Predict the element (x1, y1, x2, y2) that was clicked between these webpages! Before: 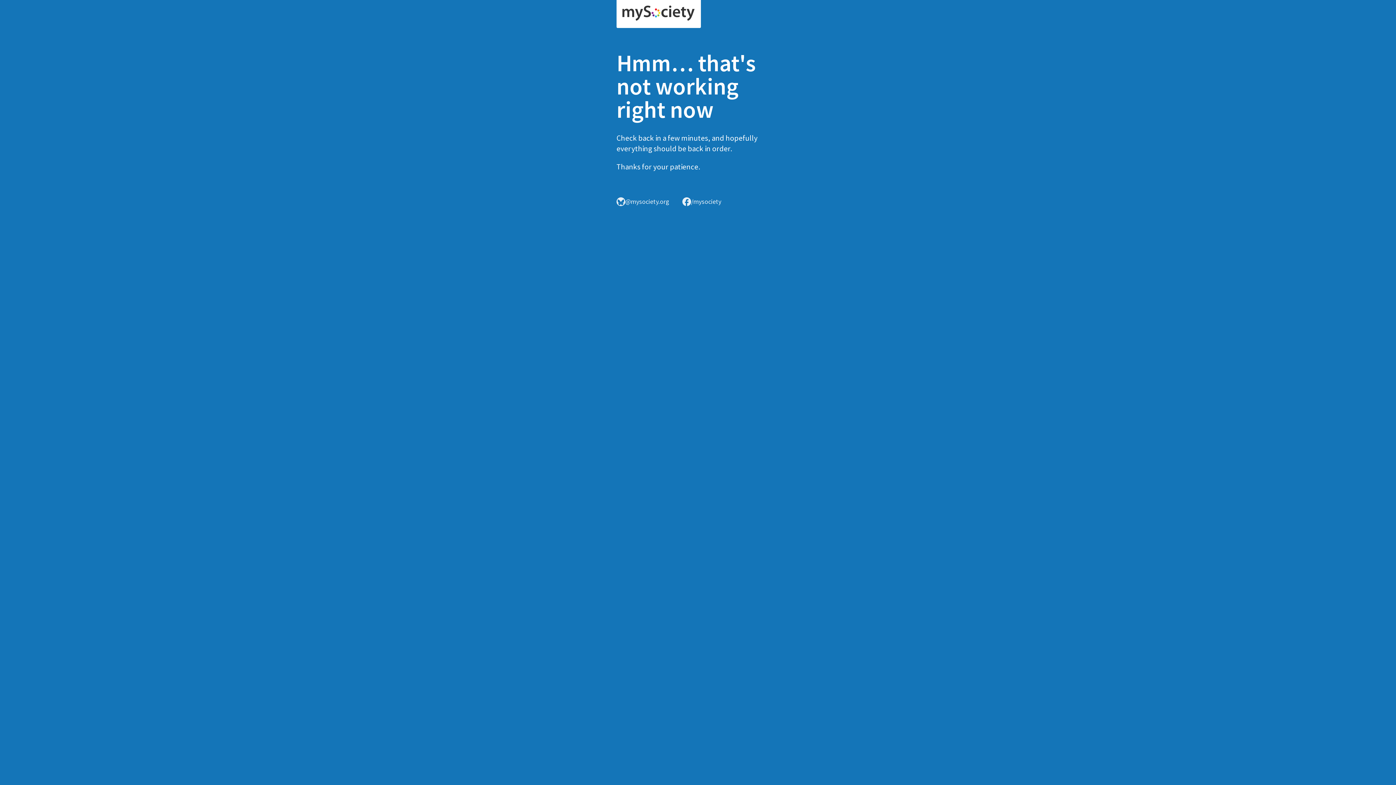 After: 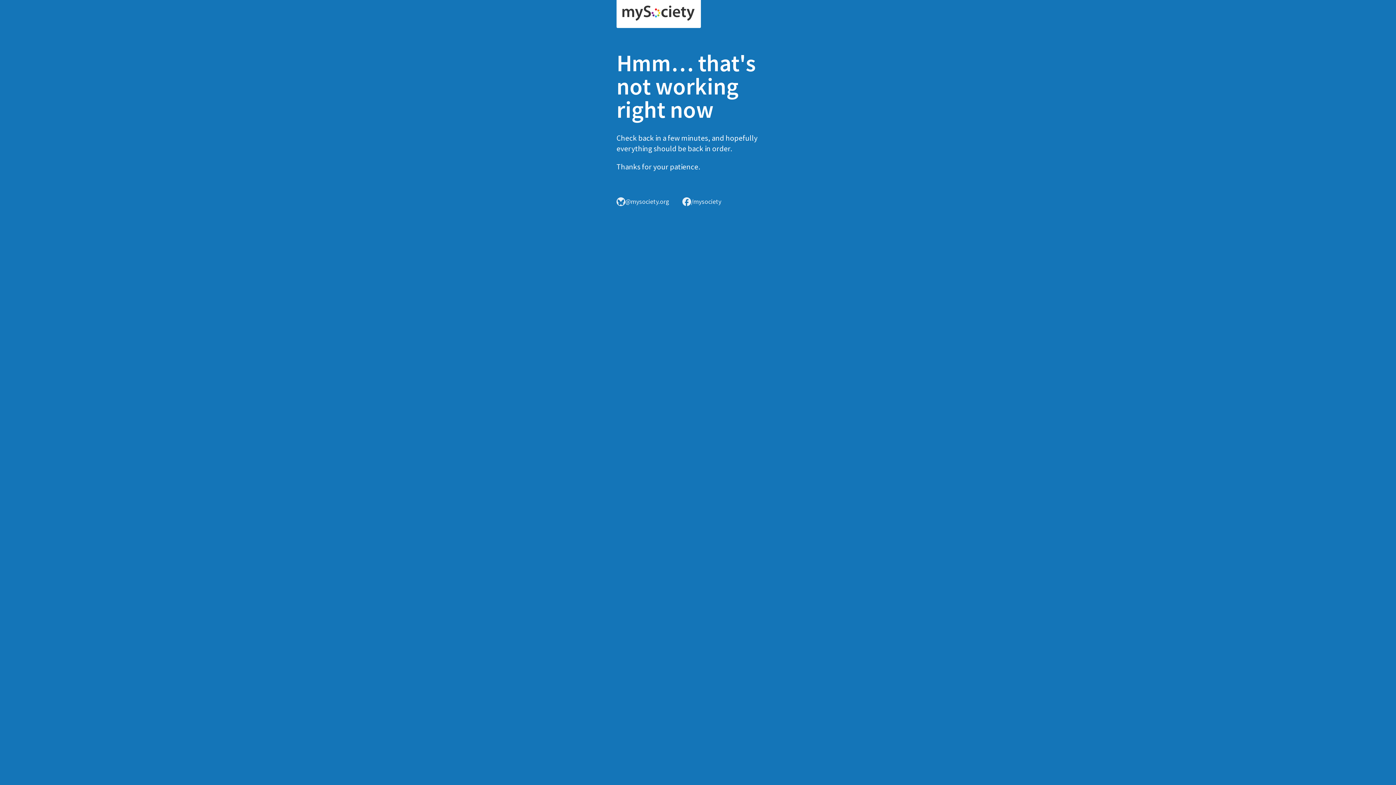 Action: bbox: (616, 0, 701, 28)